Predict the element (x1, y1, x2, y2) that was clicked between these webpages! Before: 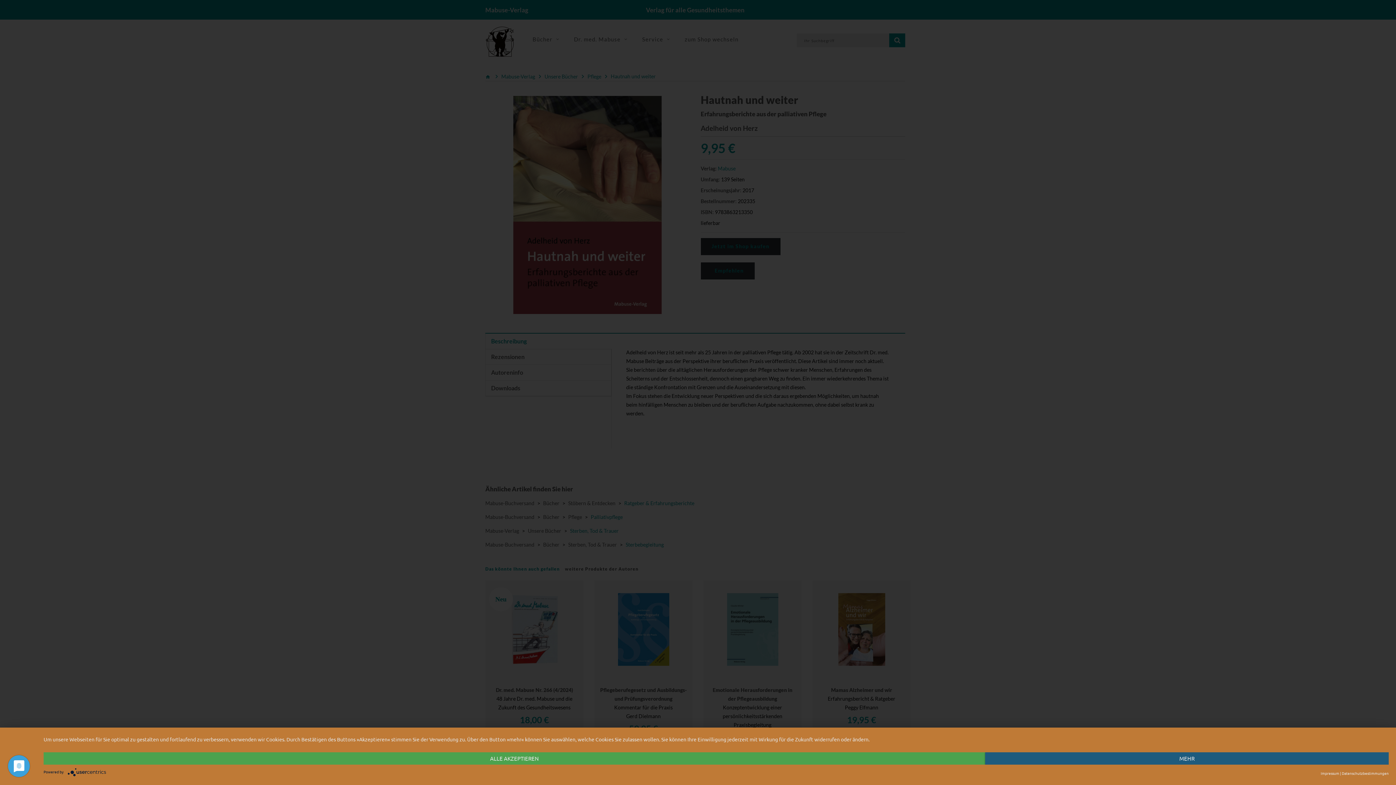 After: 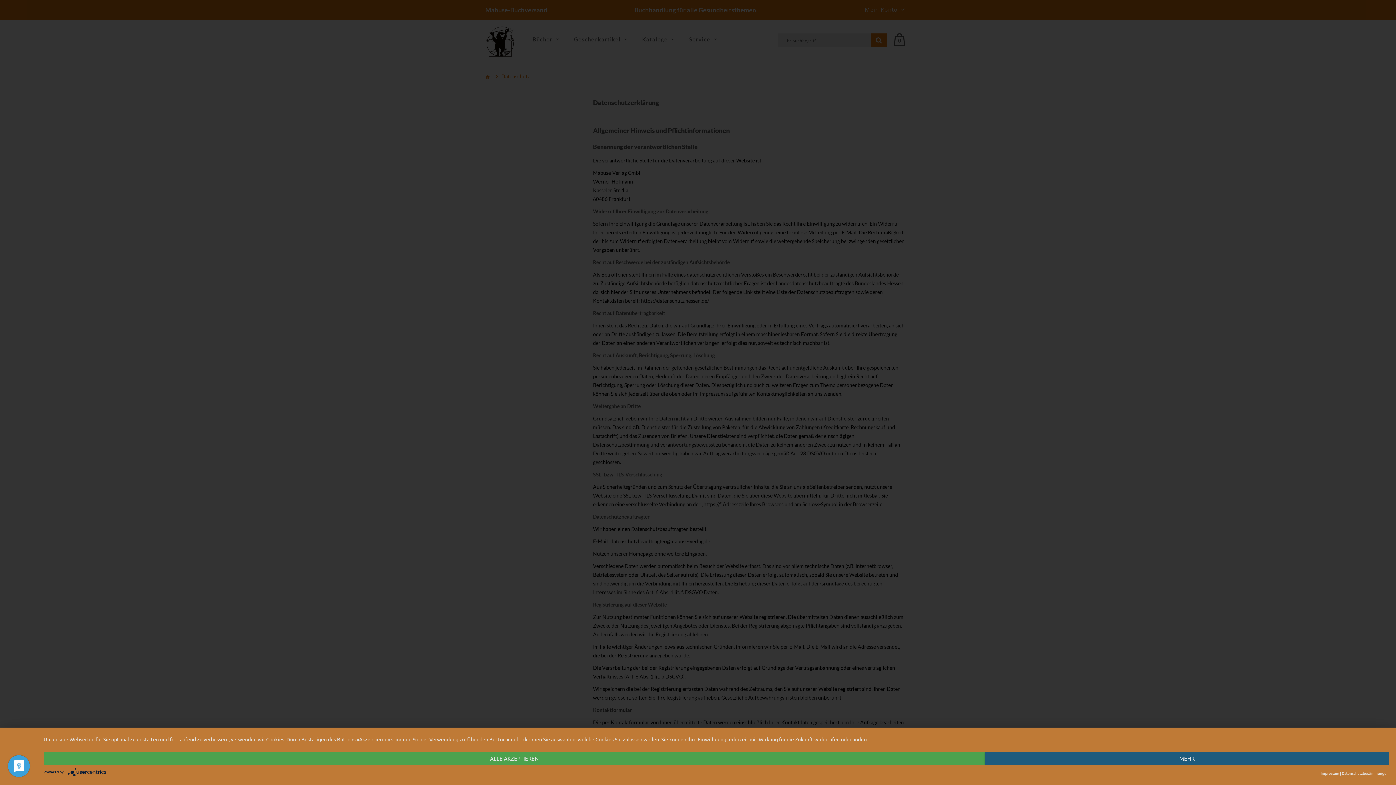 Action: label: Datenschutzbestimmungen bbox: (1342, 769, 1389, 778)